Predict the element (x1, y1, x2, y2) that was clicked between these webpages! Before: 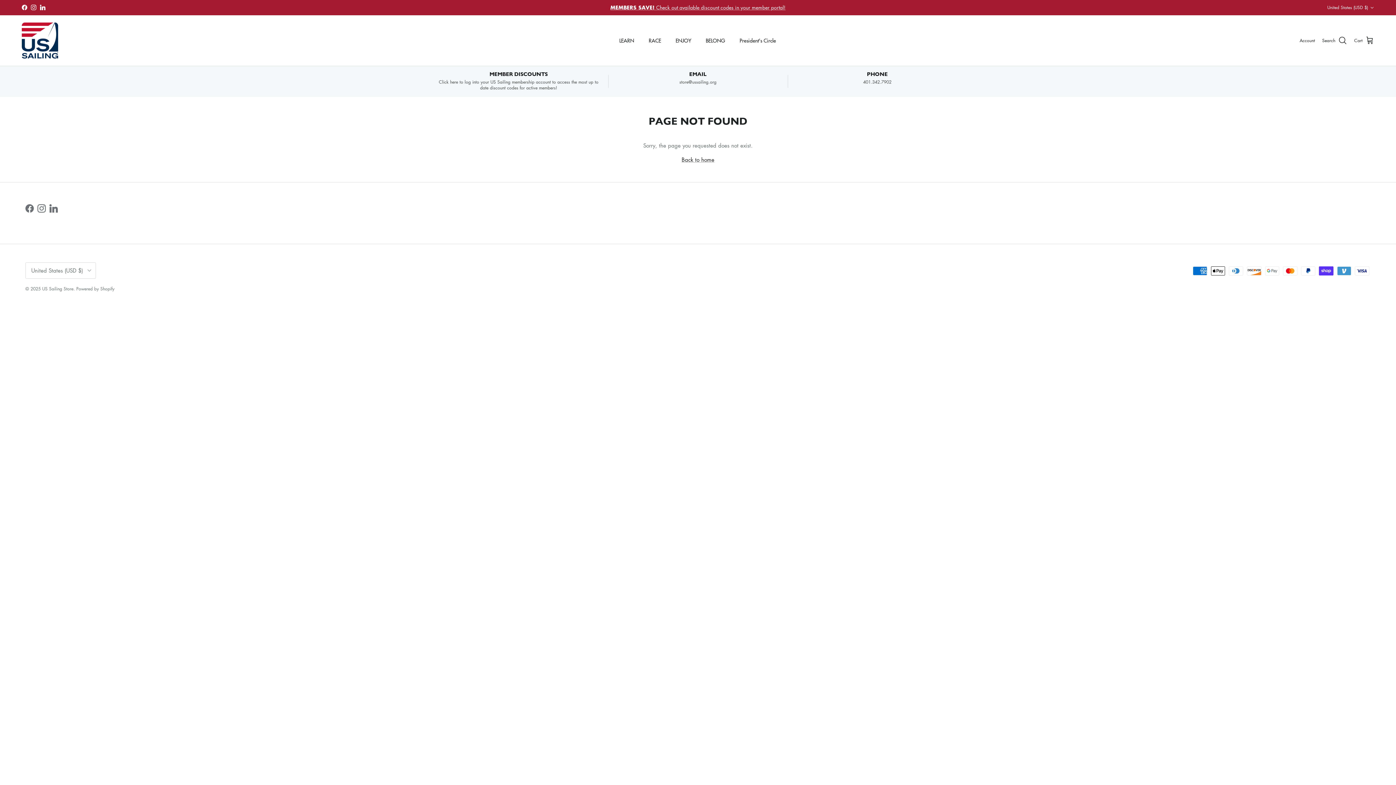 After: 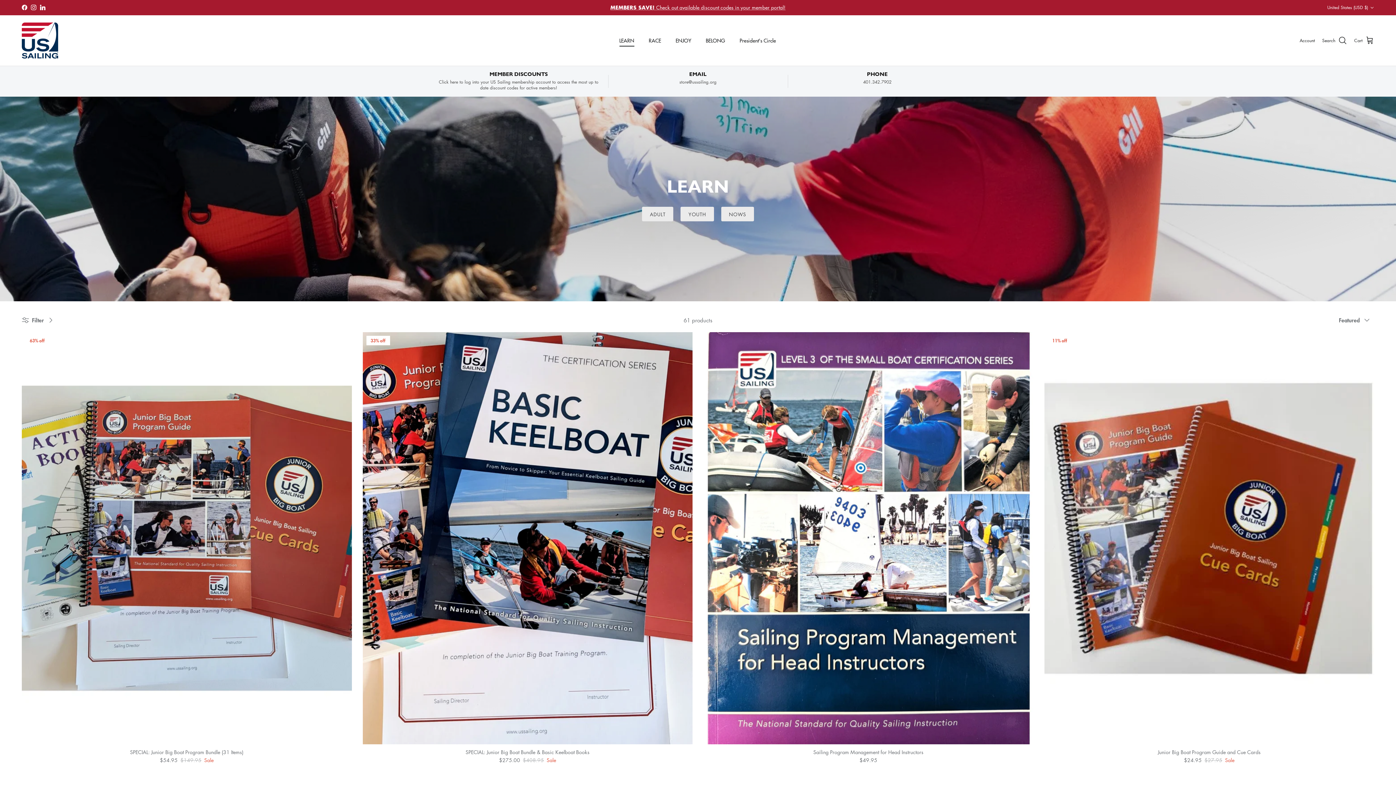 Action: label: LEARN bbox: (612, 28, 640, 52)